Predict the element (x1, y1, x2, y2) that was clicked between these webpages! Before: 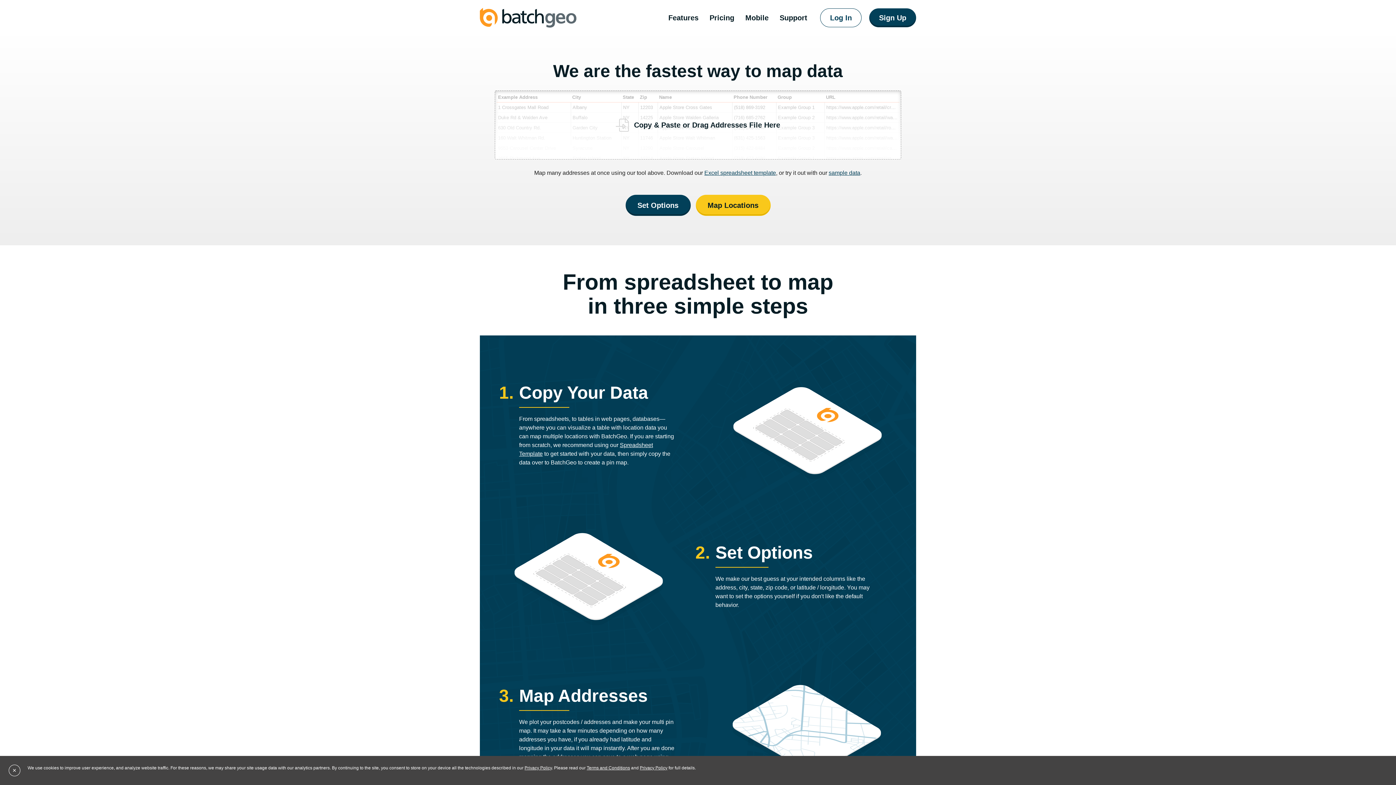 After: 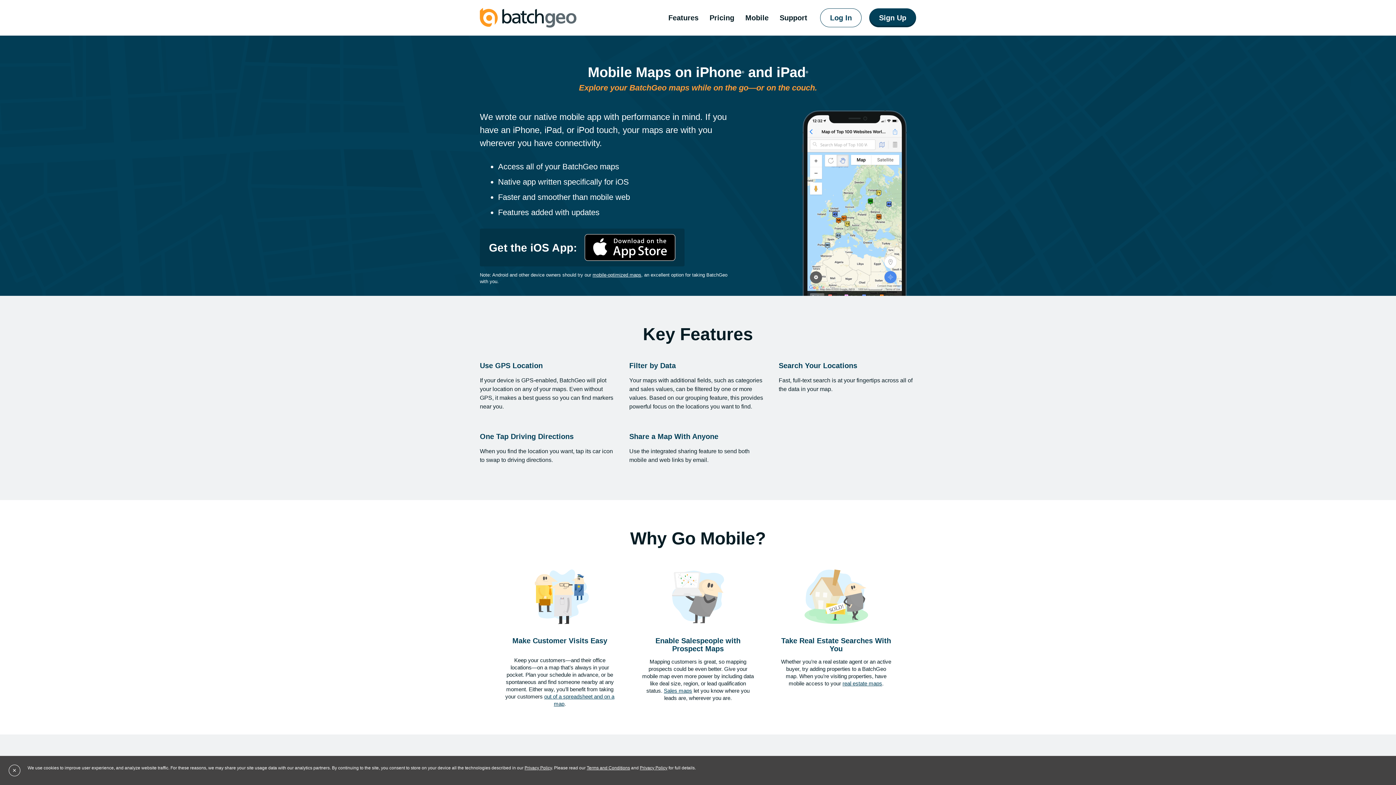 Action: bbox: (743, 9, 770, 26) label: Mobile